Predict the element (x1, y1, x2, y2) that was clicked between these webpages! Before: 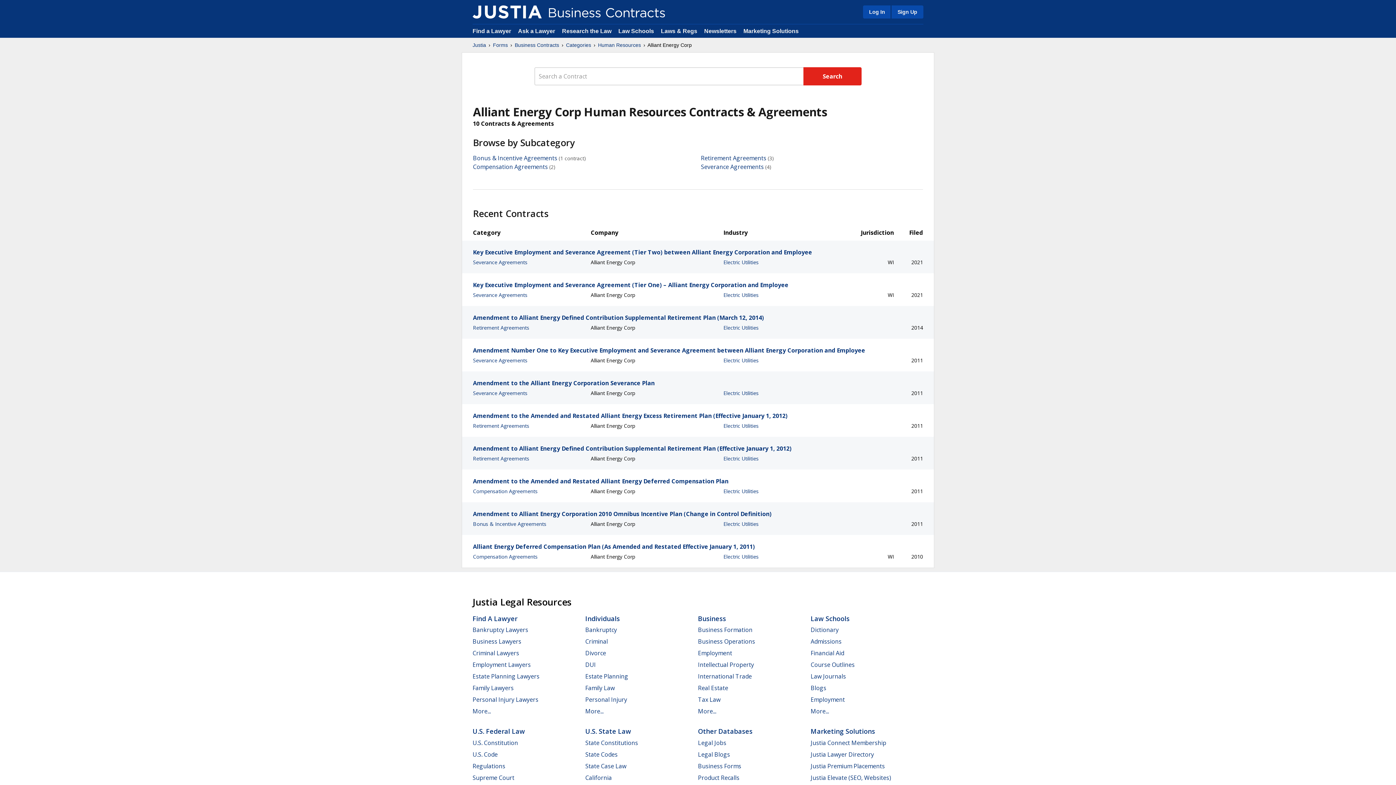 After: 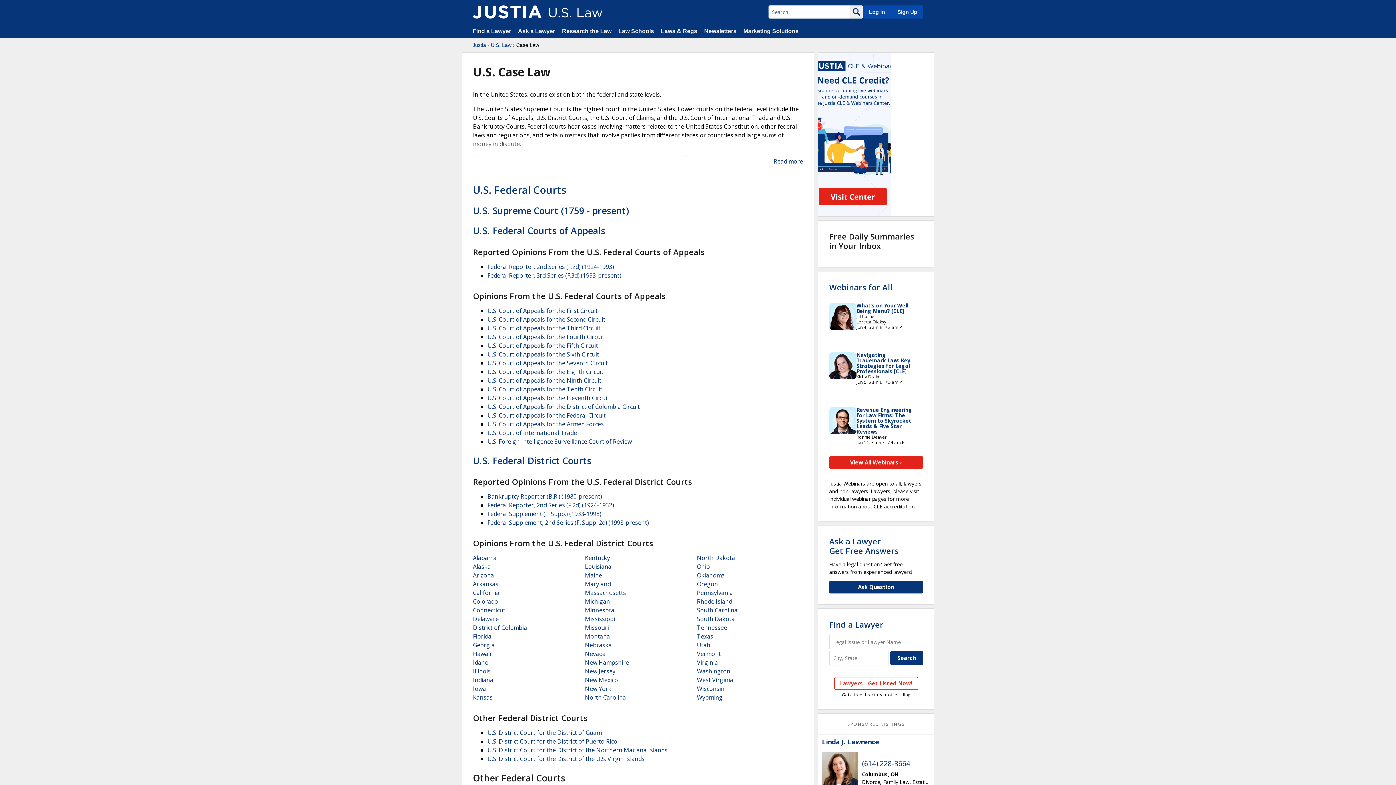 Action: bbox: (585, 762, 626, 770) label: State Case Law